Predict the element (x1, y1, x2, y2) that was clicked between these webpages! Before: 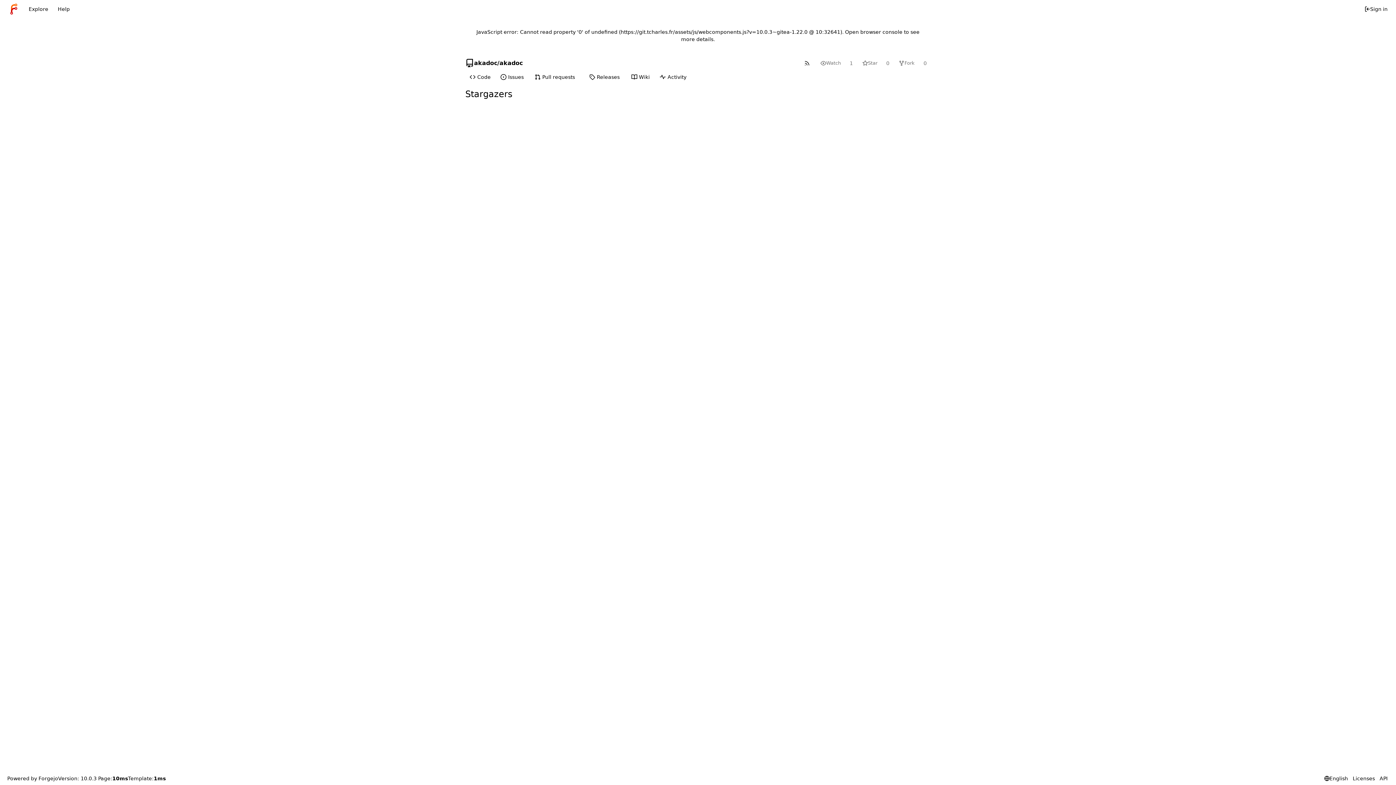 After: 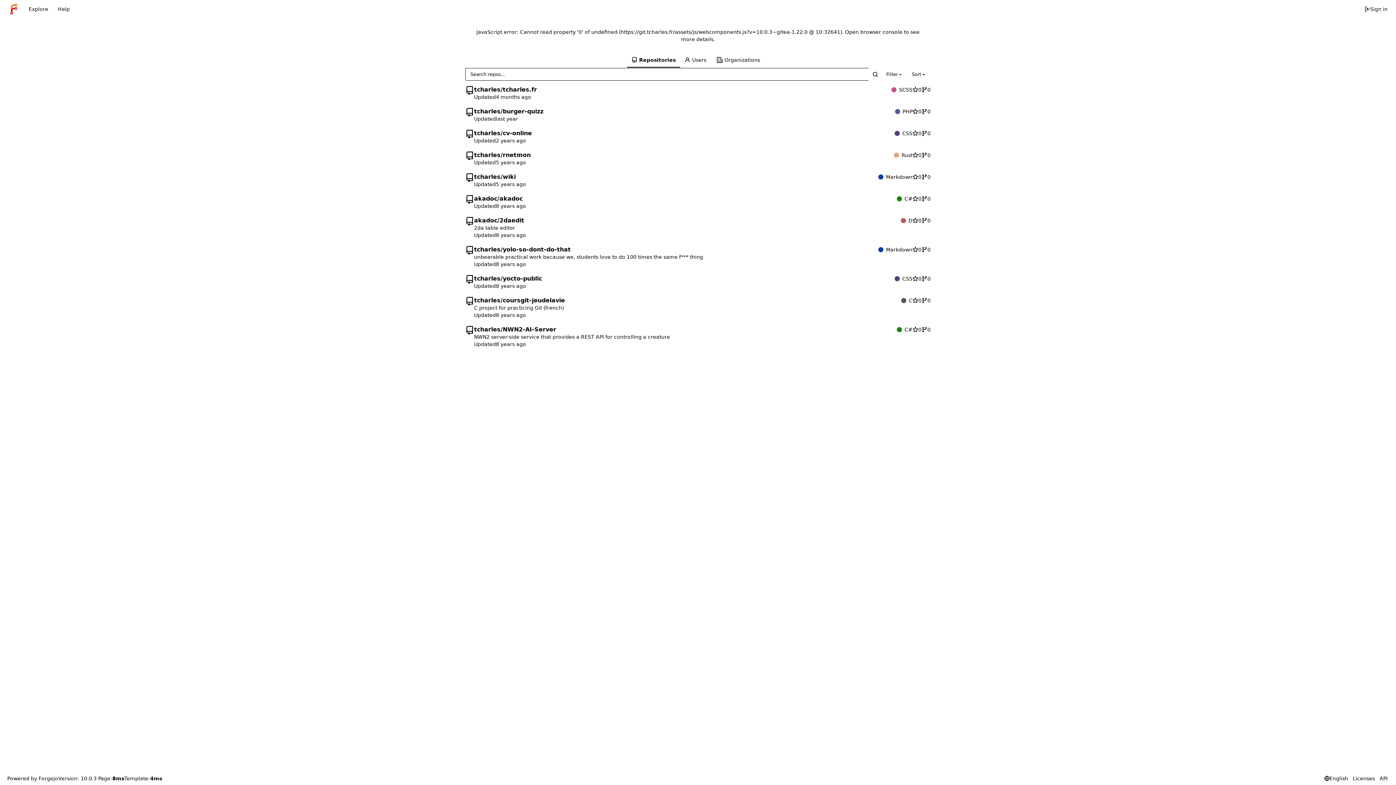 Action: bbox: (24, 2, 53, 15) label: Explore